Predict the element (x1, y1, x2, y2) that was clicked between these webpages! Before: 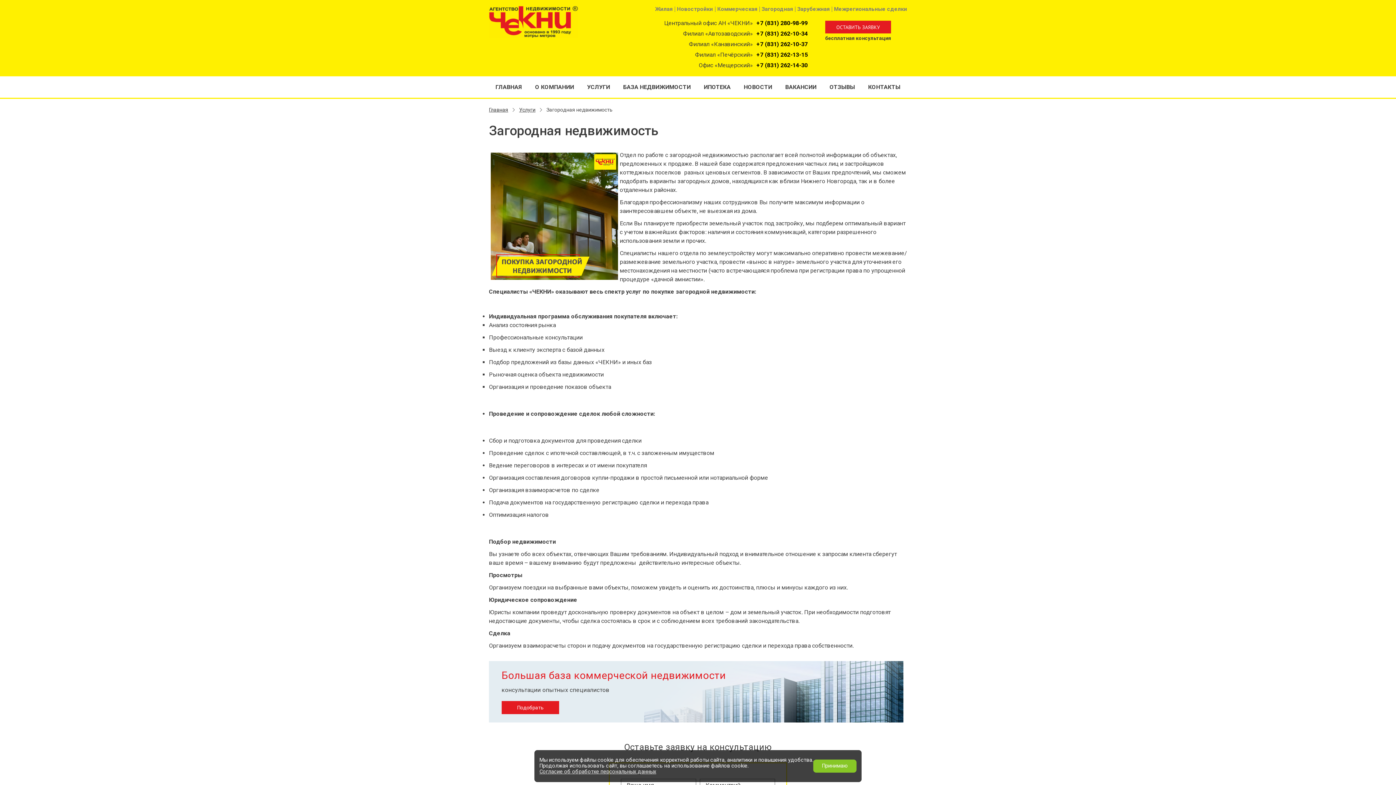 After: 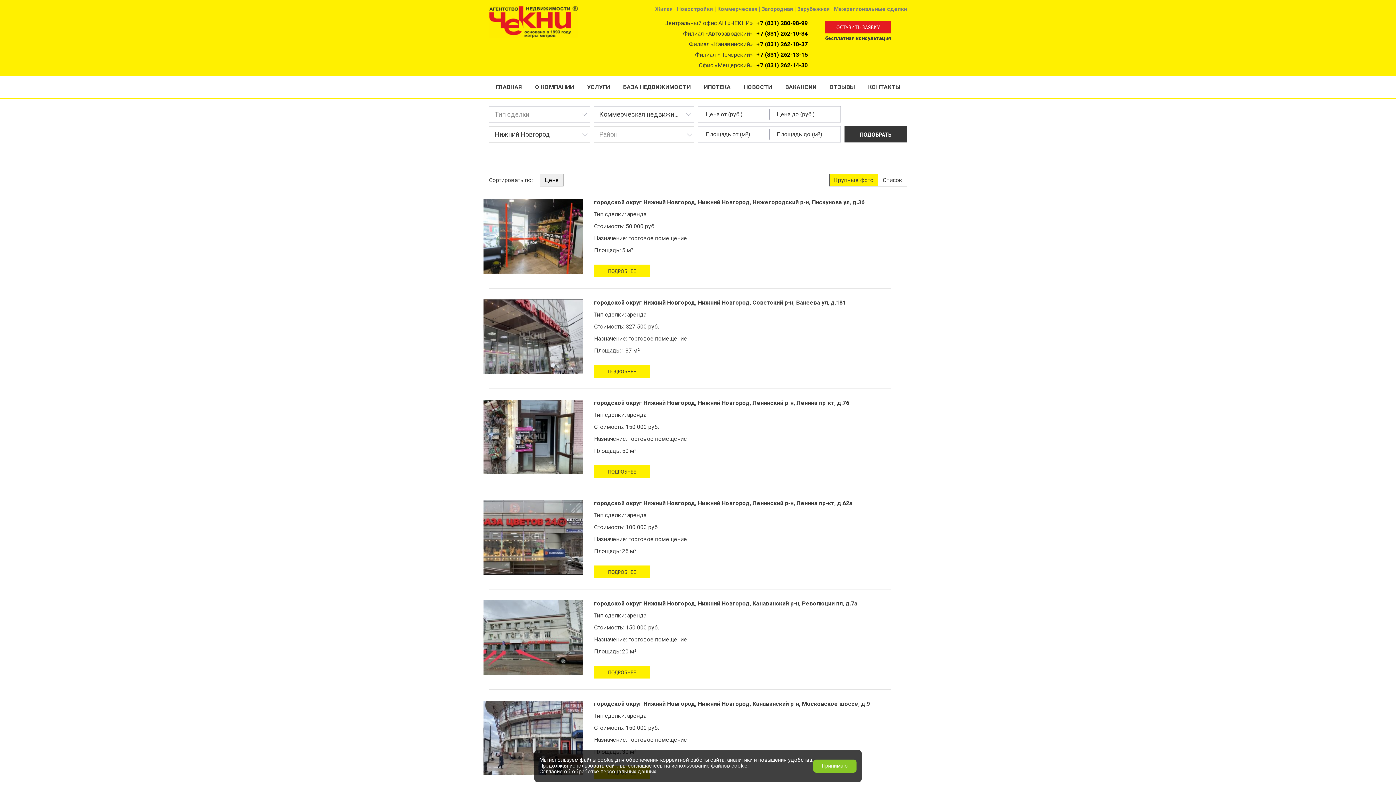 Action: bbox: (717, 5, 757, 12) label: Коммерческая